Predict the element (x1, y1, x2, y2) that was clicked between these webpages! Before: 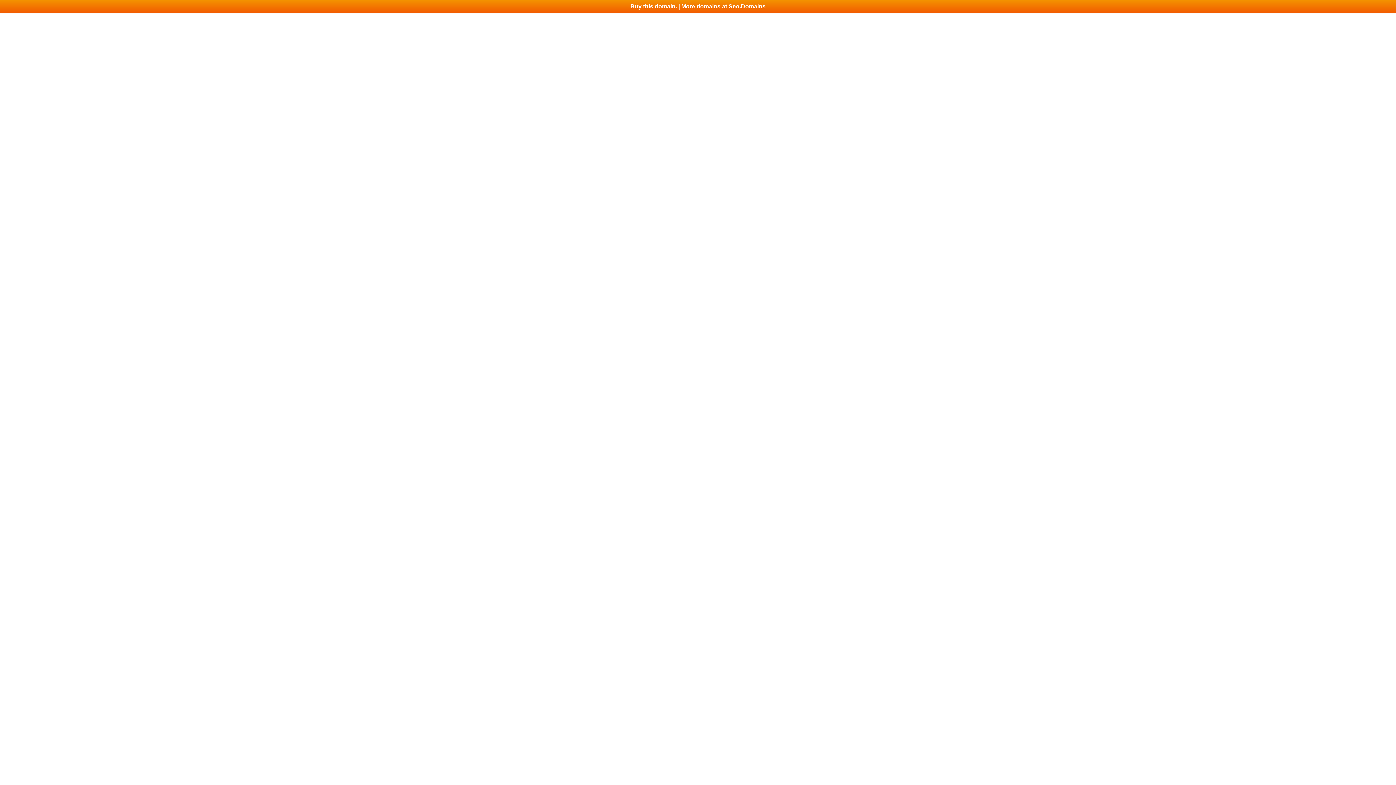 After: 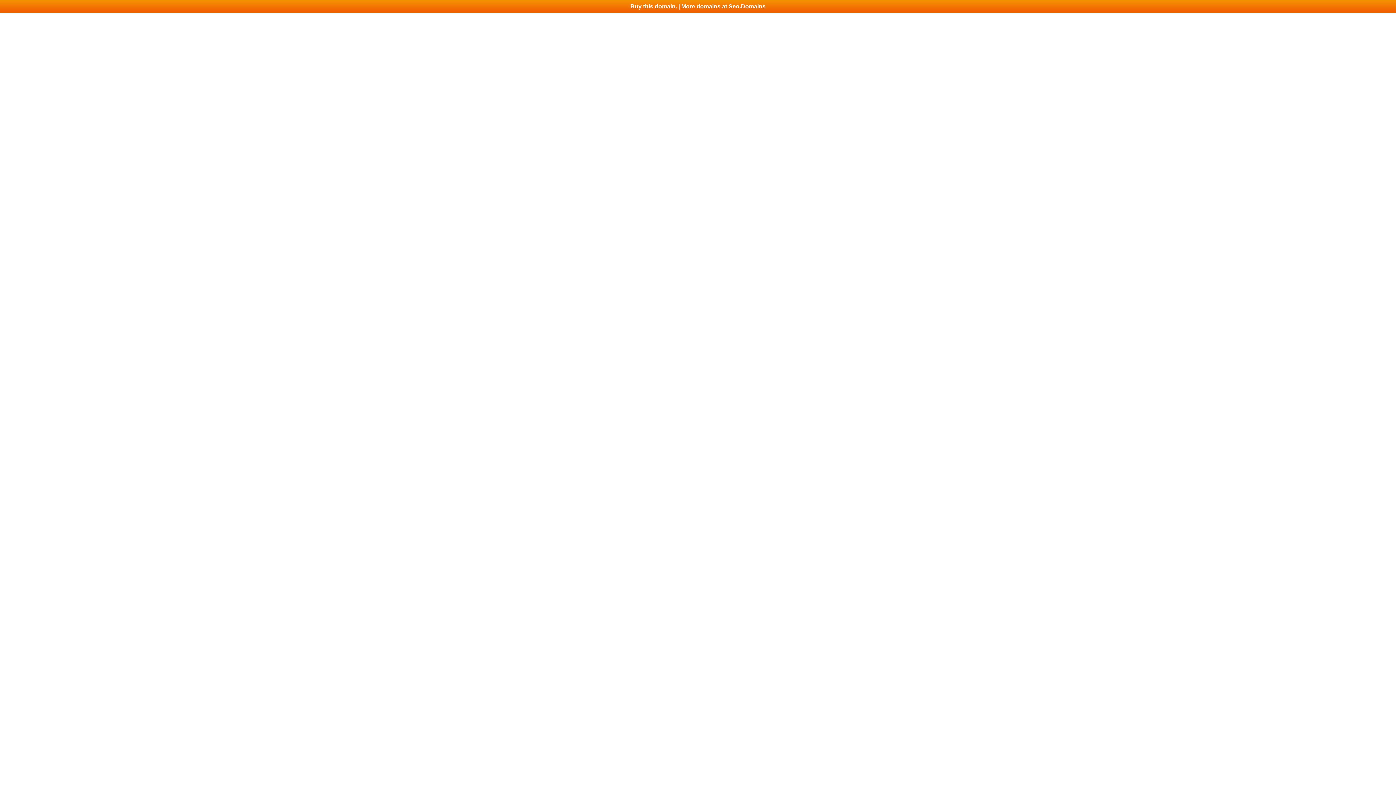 Action: bbox: (0, 0, 1396, 13) label: Buy this domain. | More domains at Seo.Domains